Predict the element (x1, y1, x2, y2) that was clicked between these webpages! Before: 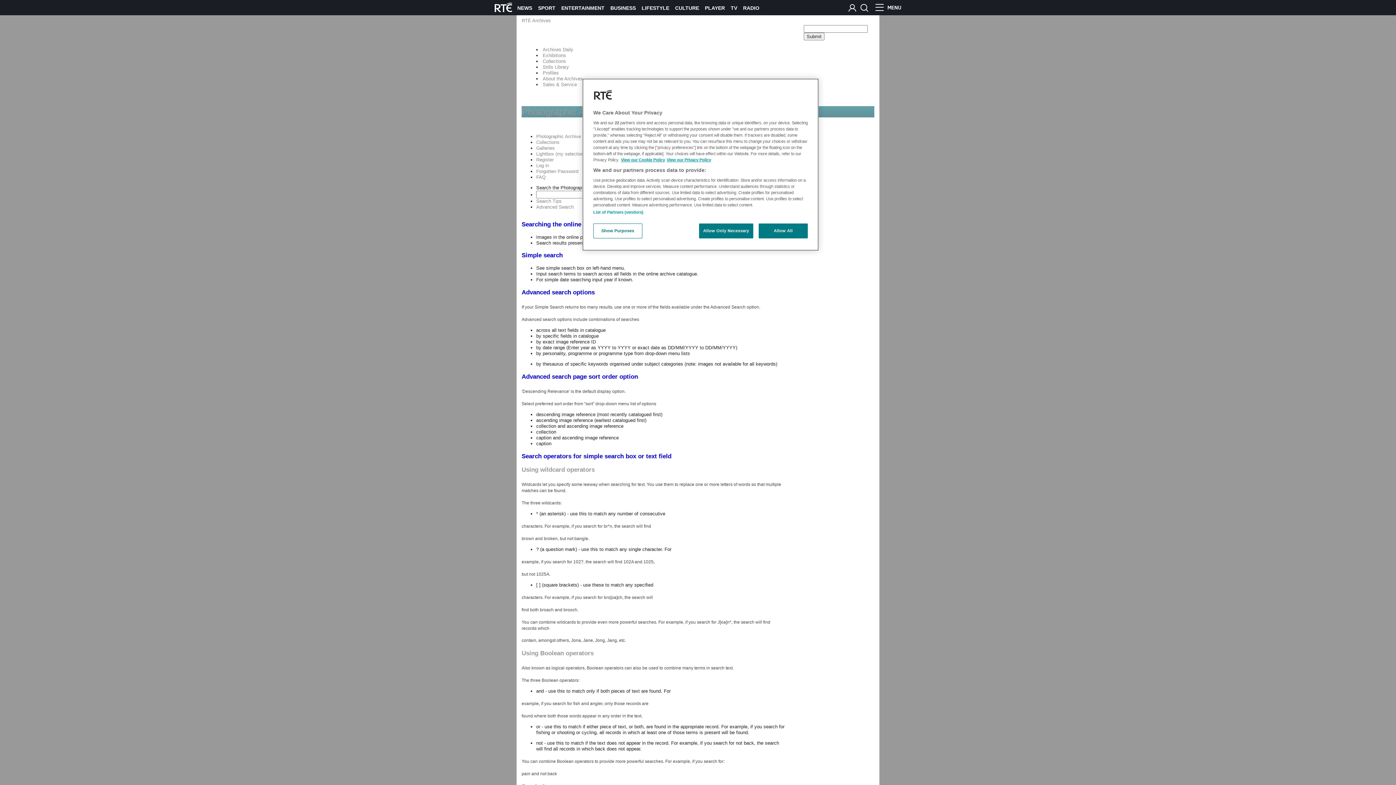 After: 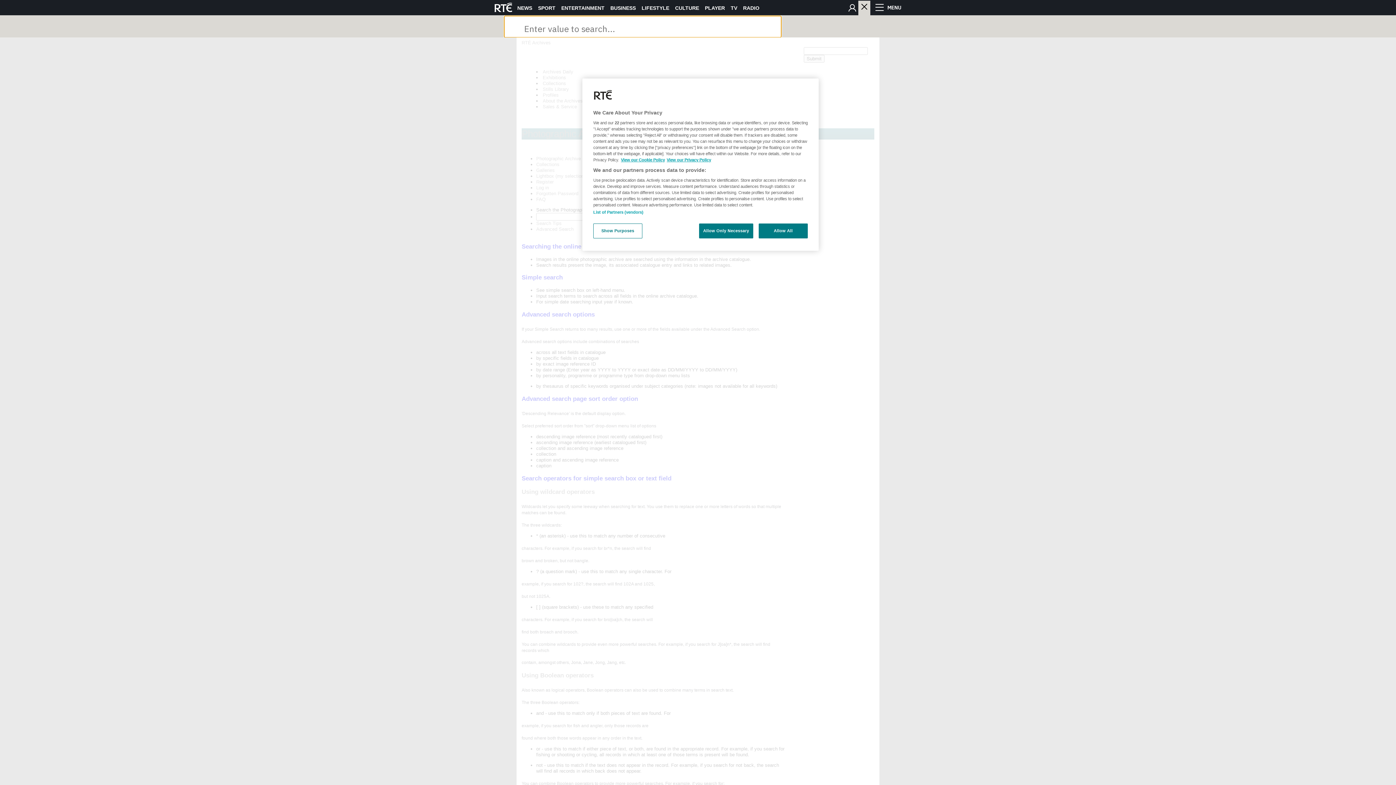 Action: bbox: (858, 1, 870, 13)